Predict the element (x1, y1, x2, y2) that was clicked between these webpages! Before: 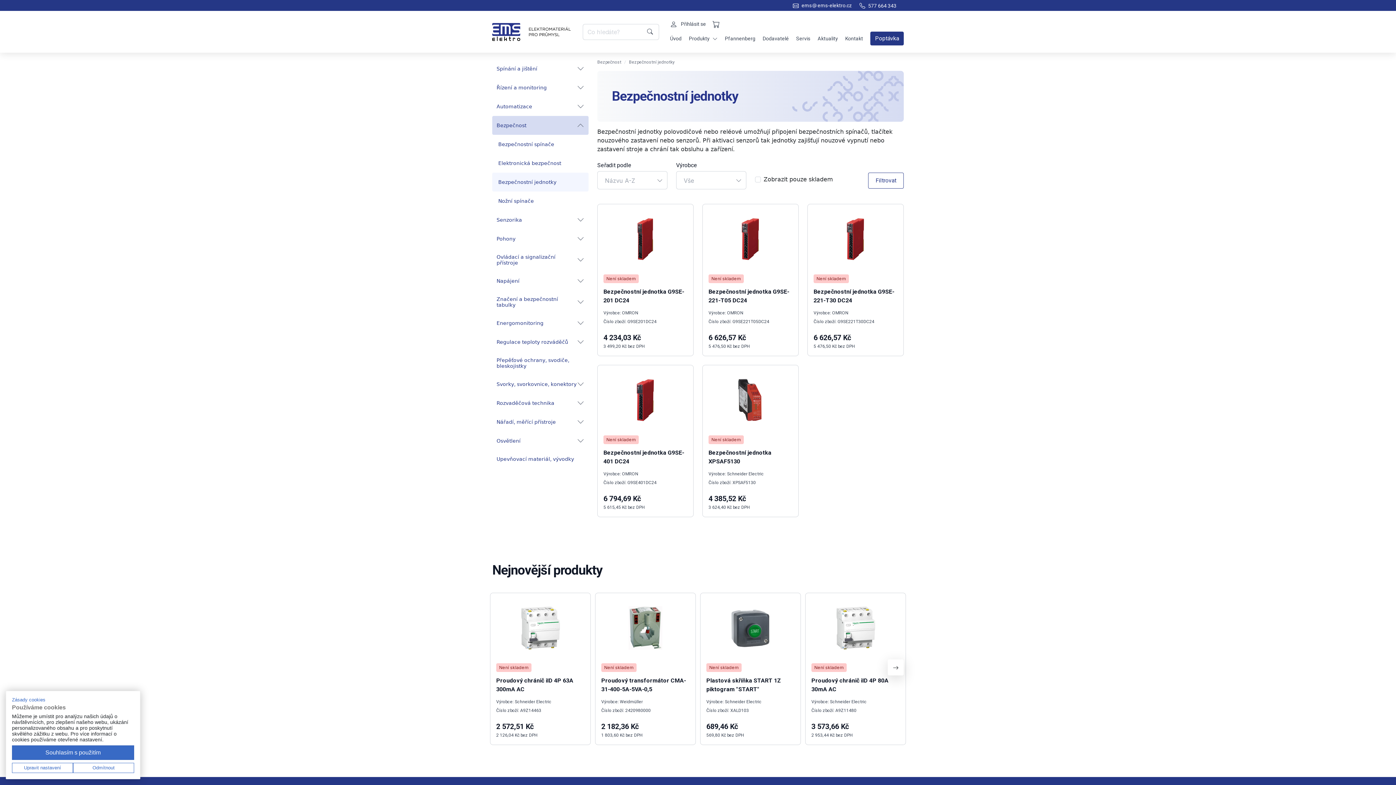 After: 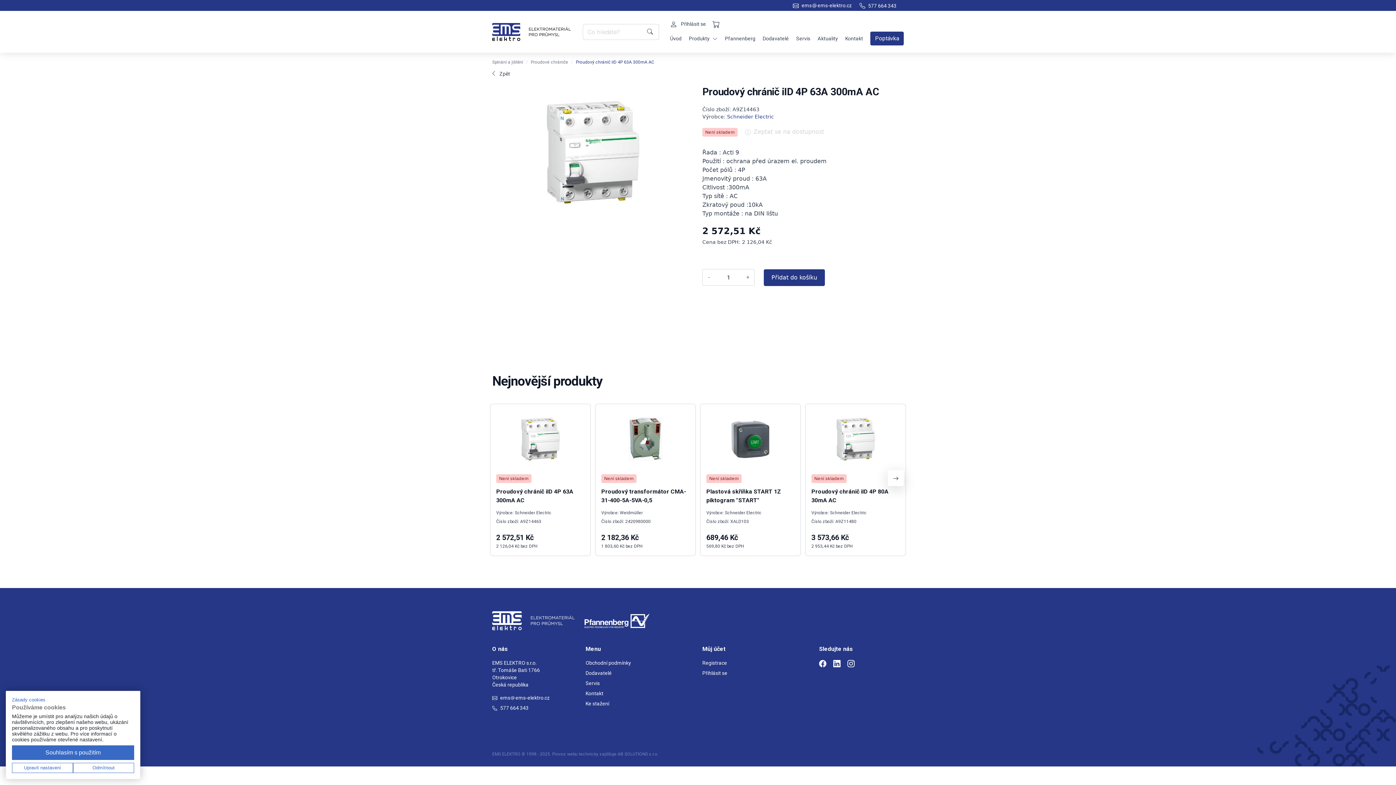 Action: bbox: (490, 593, 590, 745) label: Není skladem

Proudový chránič iID 4P 63A 300mA AC

Výrobce: Schneider Electric

Číslo zboží: A9Z14463

2 572,51 Kč

2 126,04 Kč bez DPH